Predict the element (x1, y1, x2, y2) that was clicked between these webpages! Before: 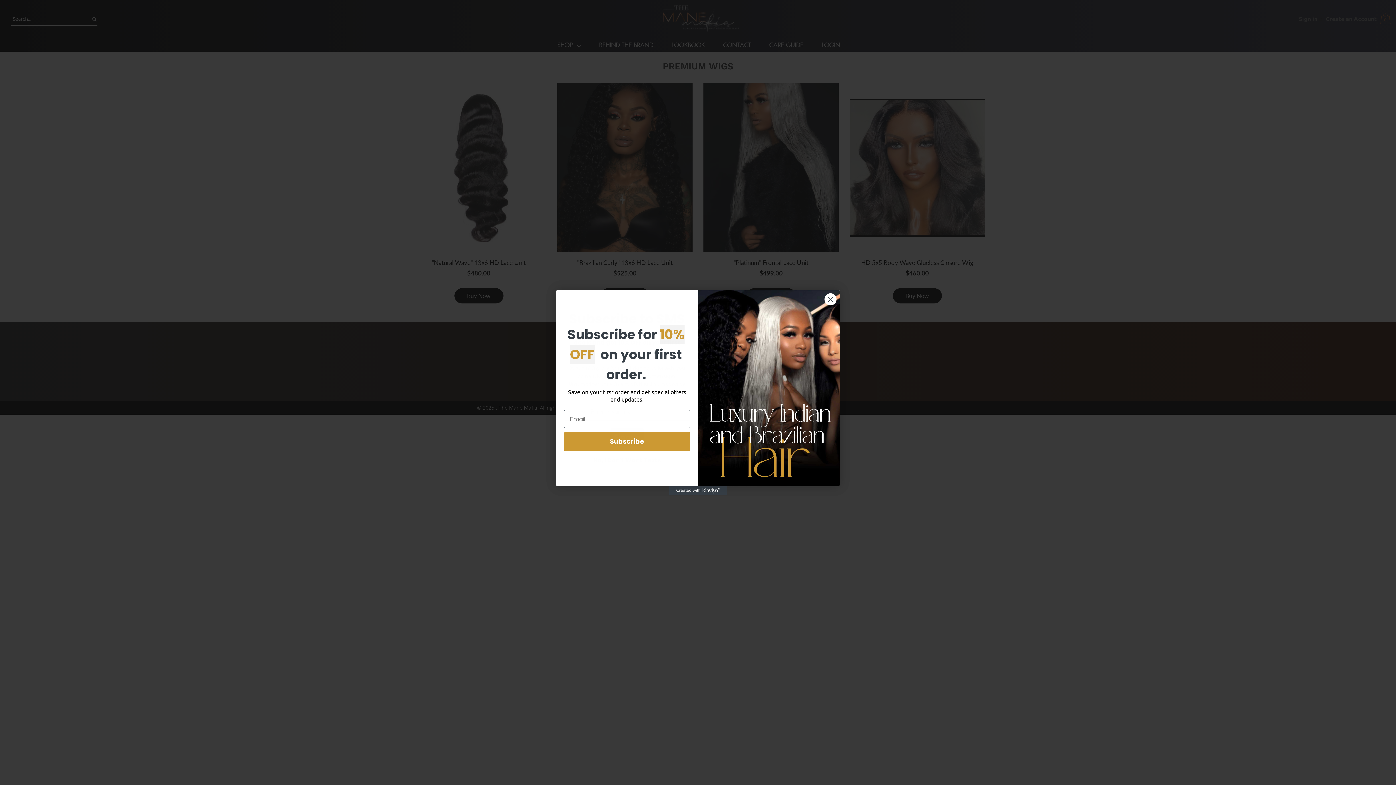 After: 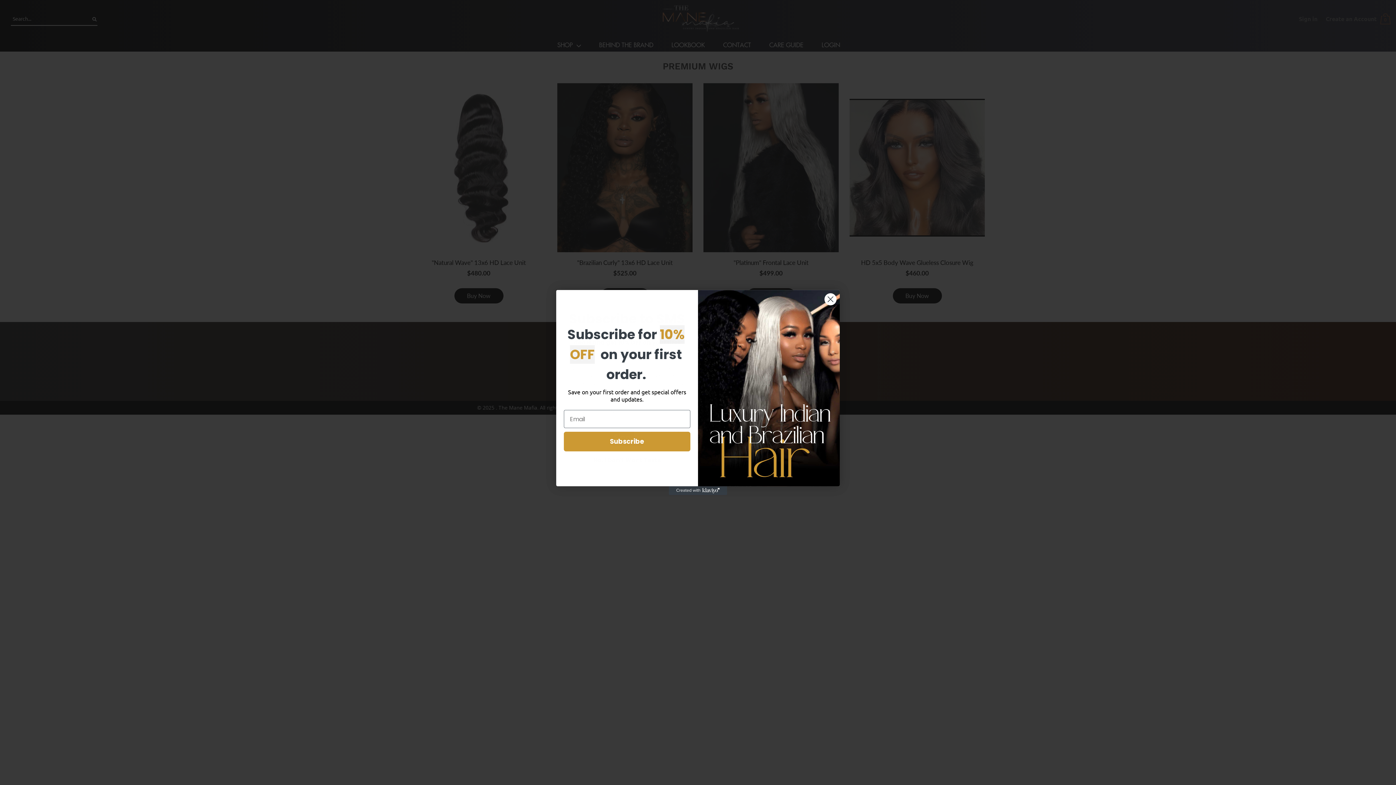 Action: bbox: (669, 508, 727, 517) label: Created with Klaviyo - opens in a new tab